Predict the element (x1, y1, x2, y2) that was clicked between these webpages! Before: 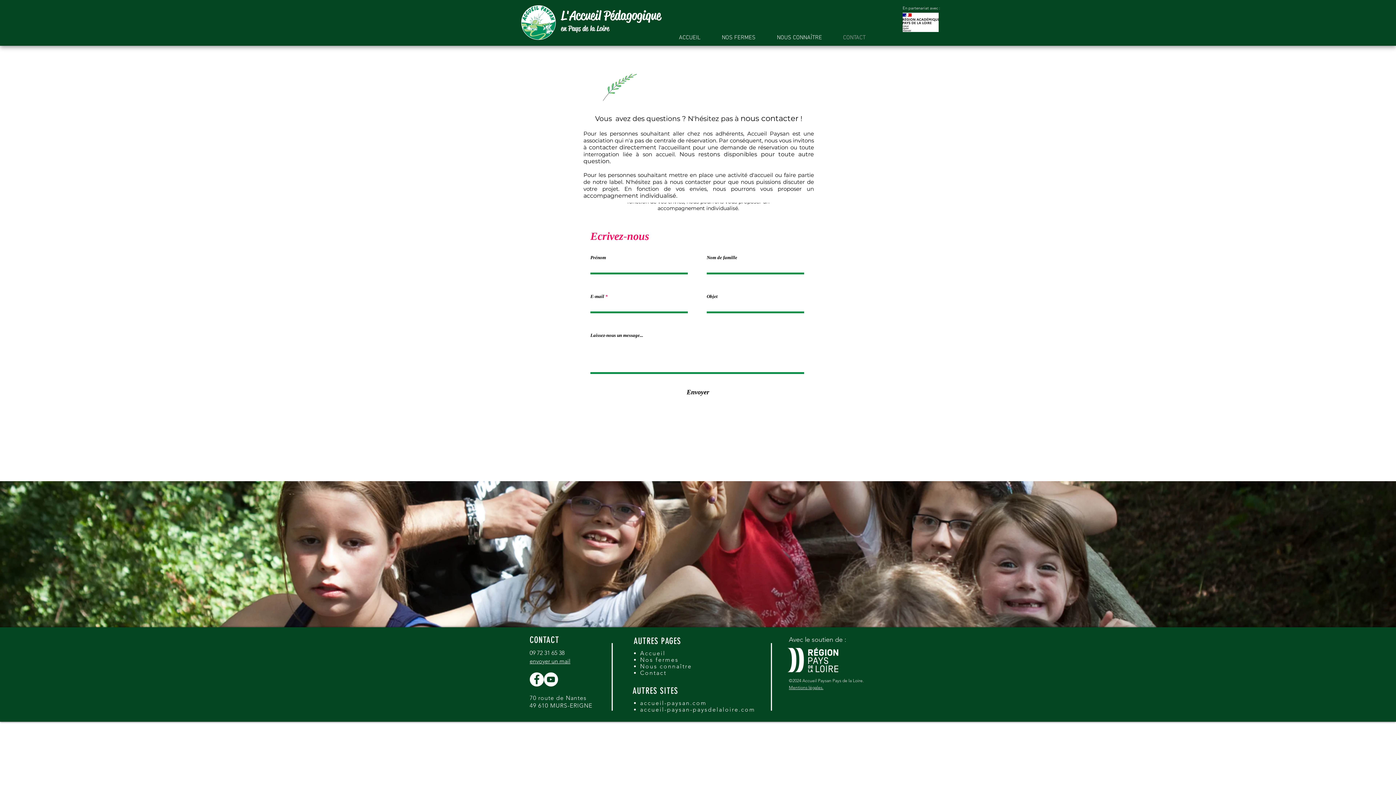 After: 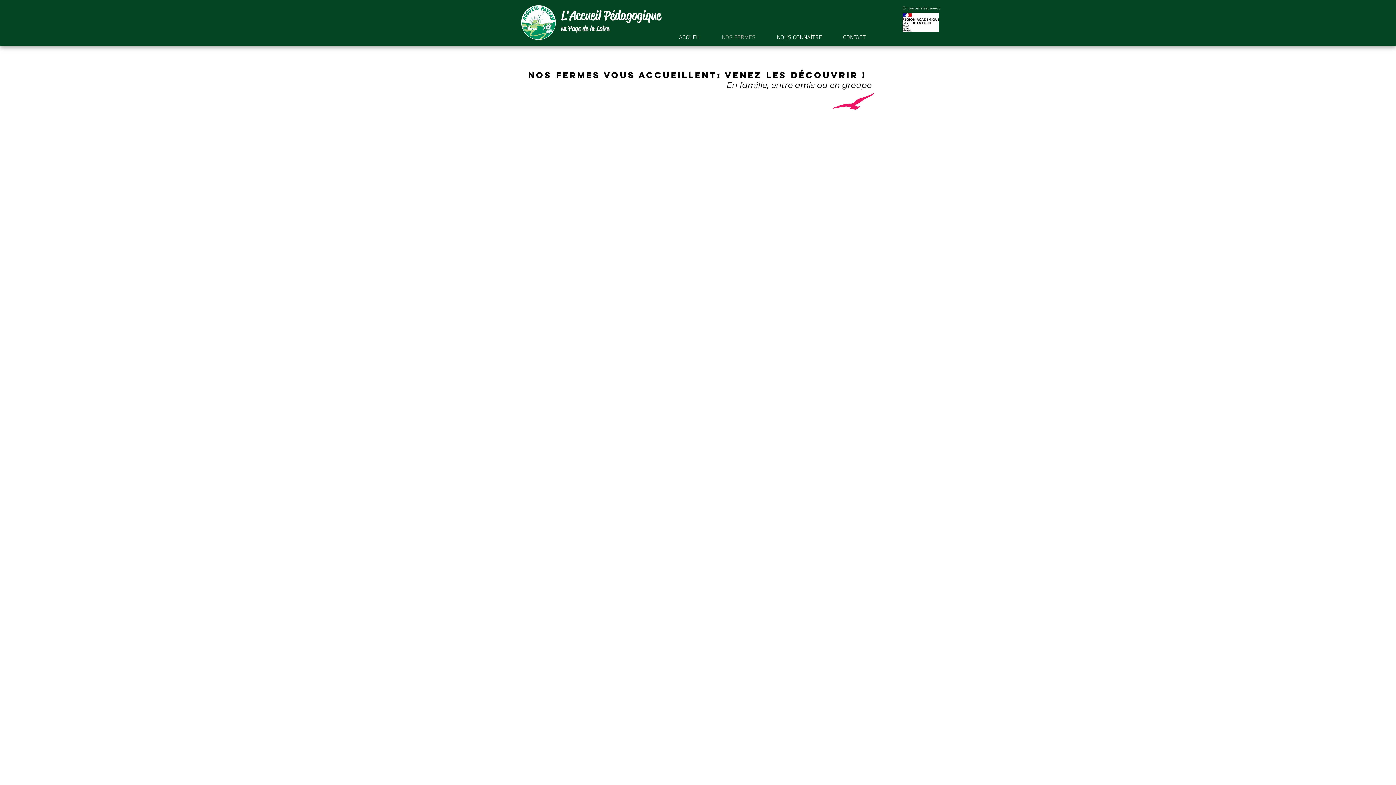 Action: label: Nos fermes bbox: (640, 654, 678, 664)